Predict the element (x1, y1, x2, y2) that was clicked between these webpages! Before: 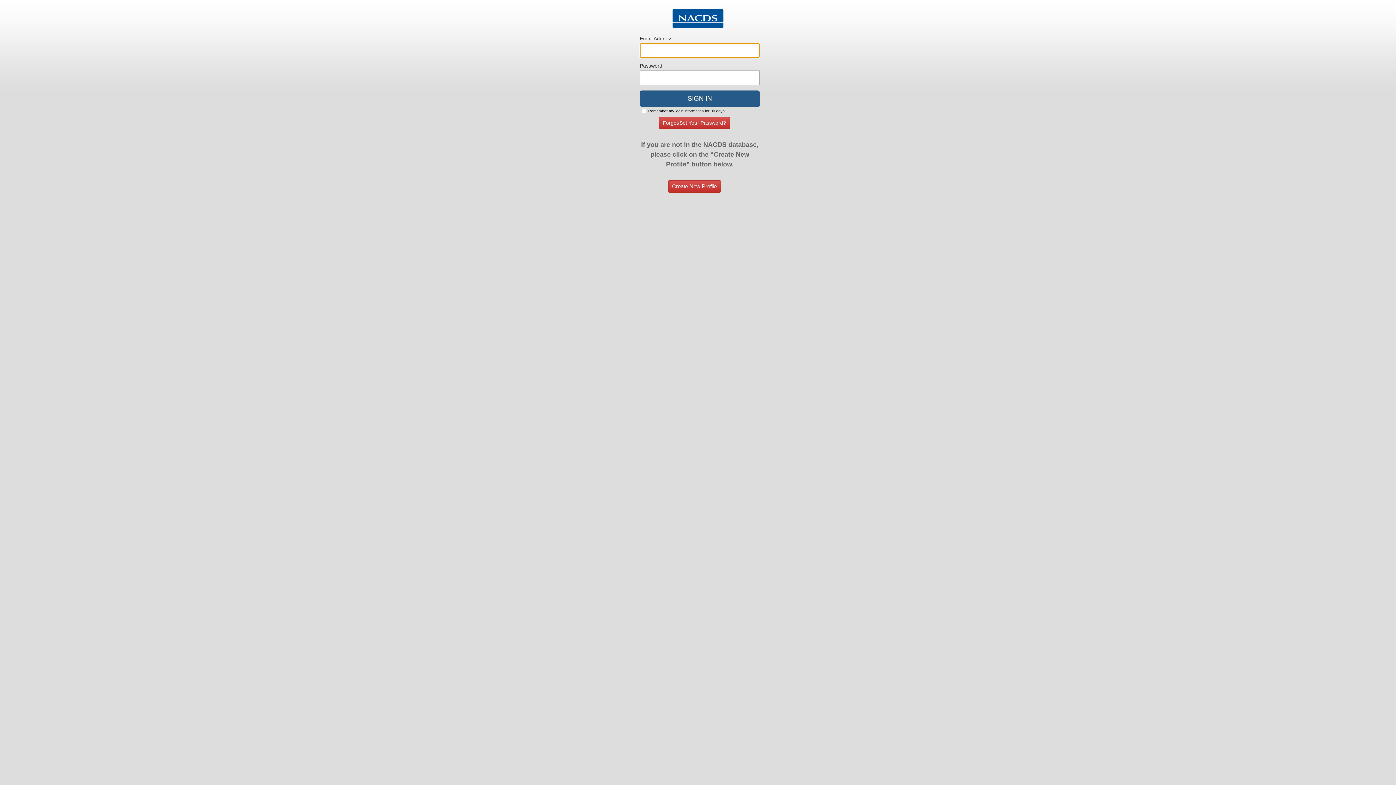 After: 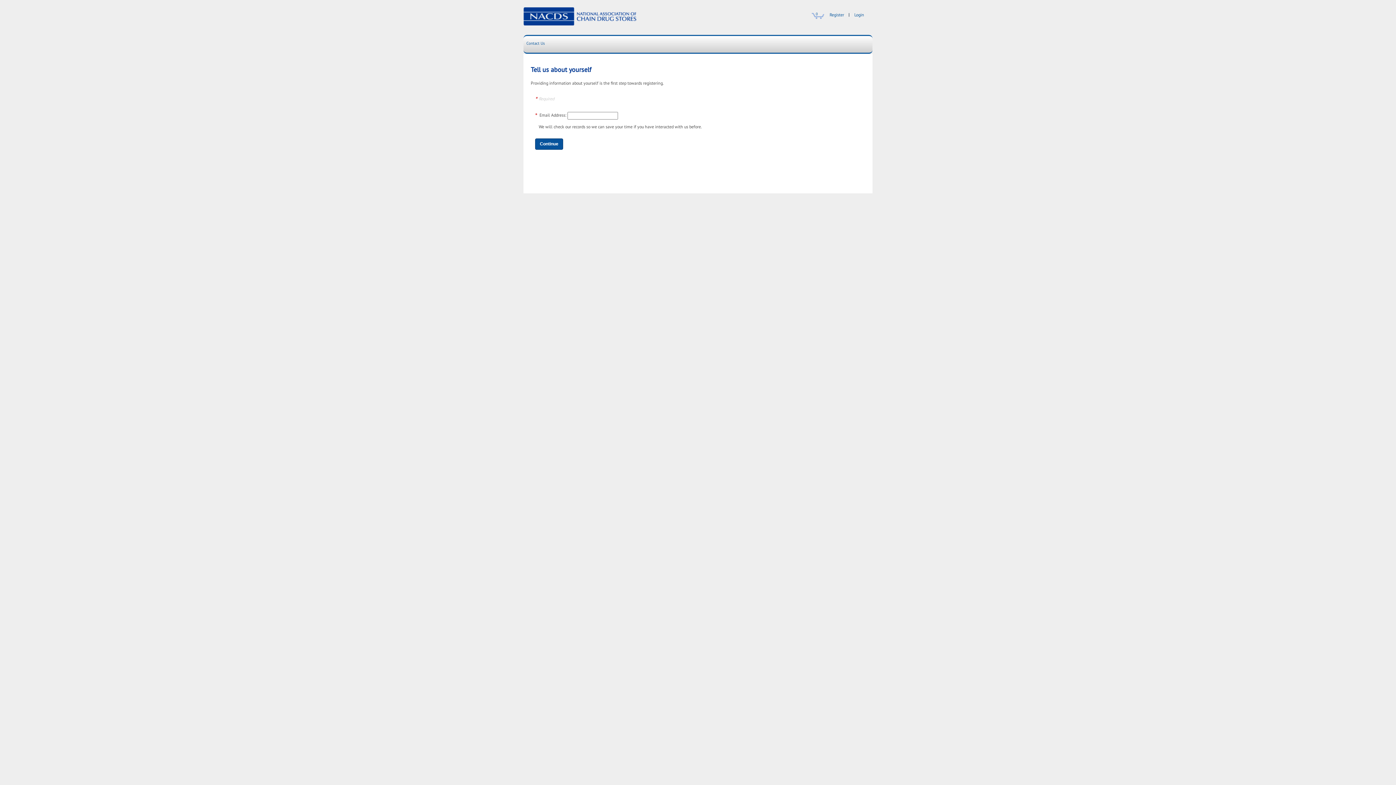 Action: bbox: (668, 180, 720, 192) label: Create New Profile